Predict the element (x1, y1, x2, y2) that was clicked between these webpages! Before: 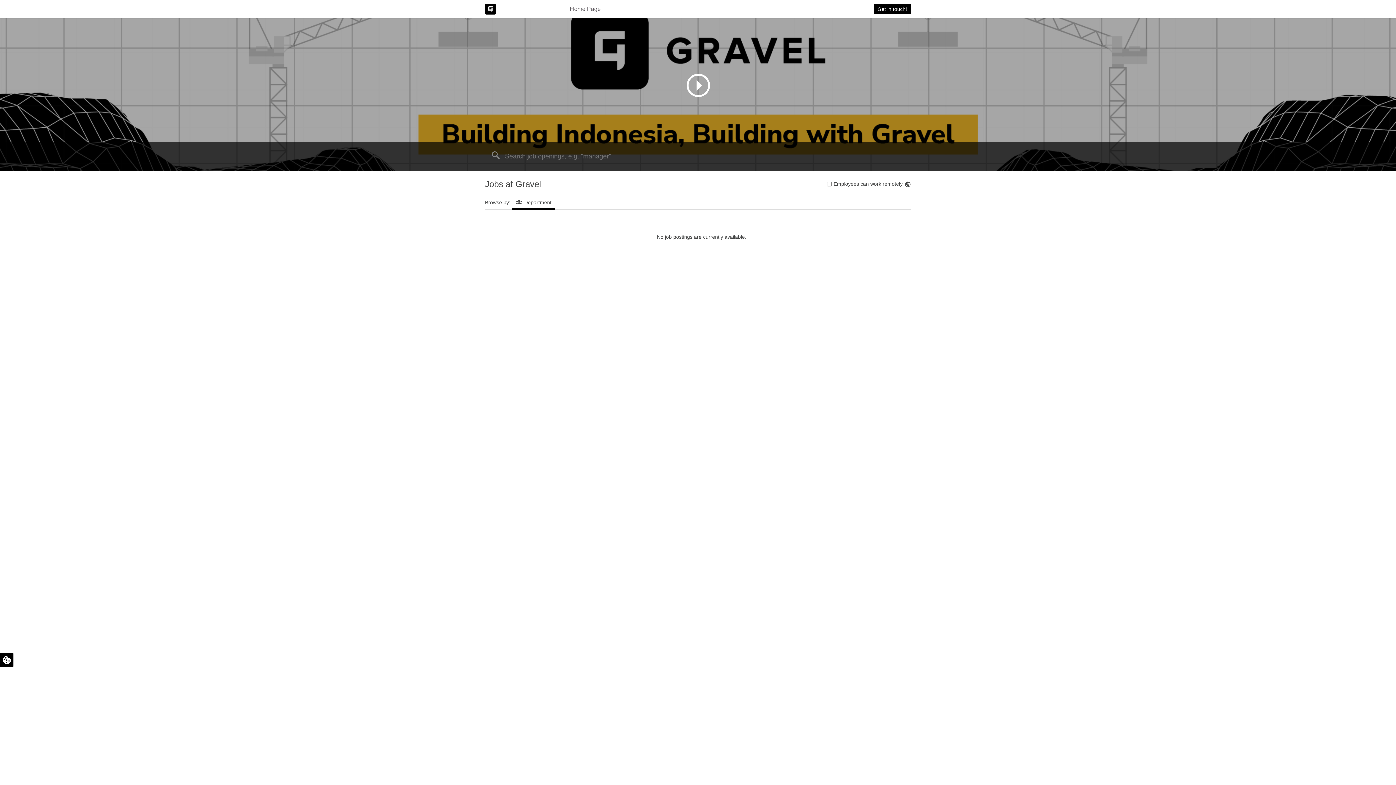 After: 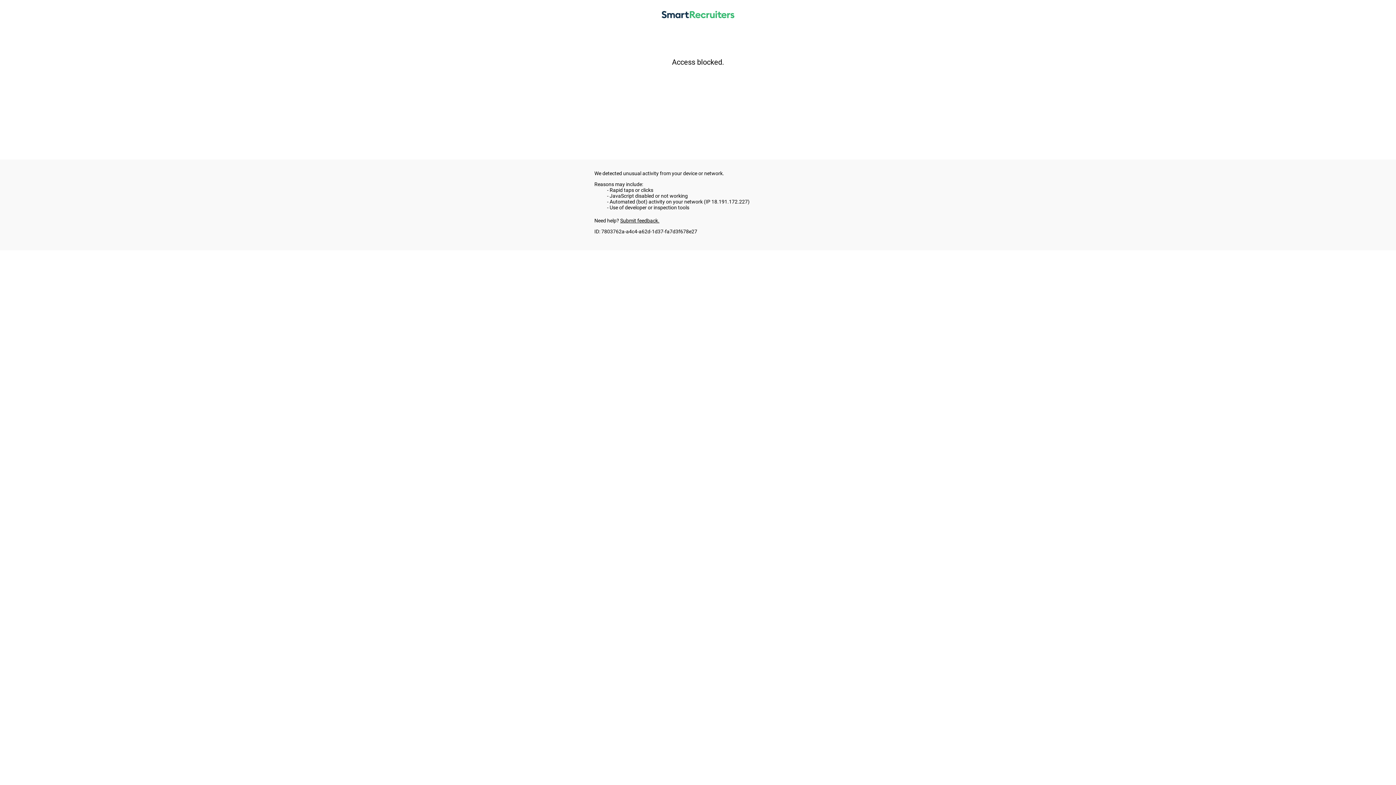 Action: label: Get in touch! bbox: (873, 3, 911, 14)